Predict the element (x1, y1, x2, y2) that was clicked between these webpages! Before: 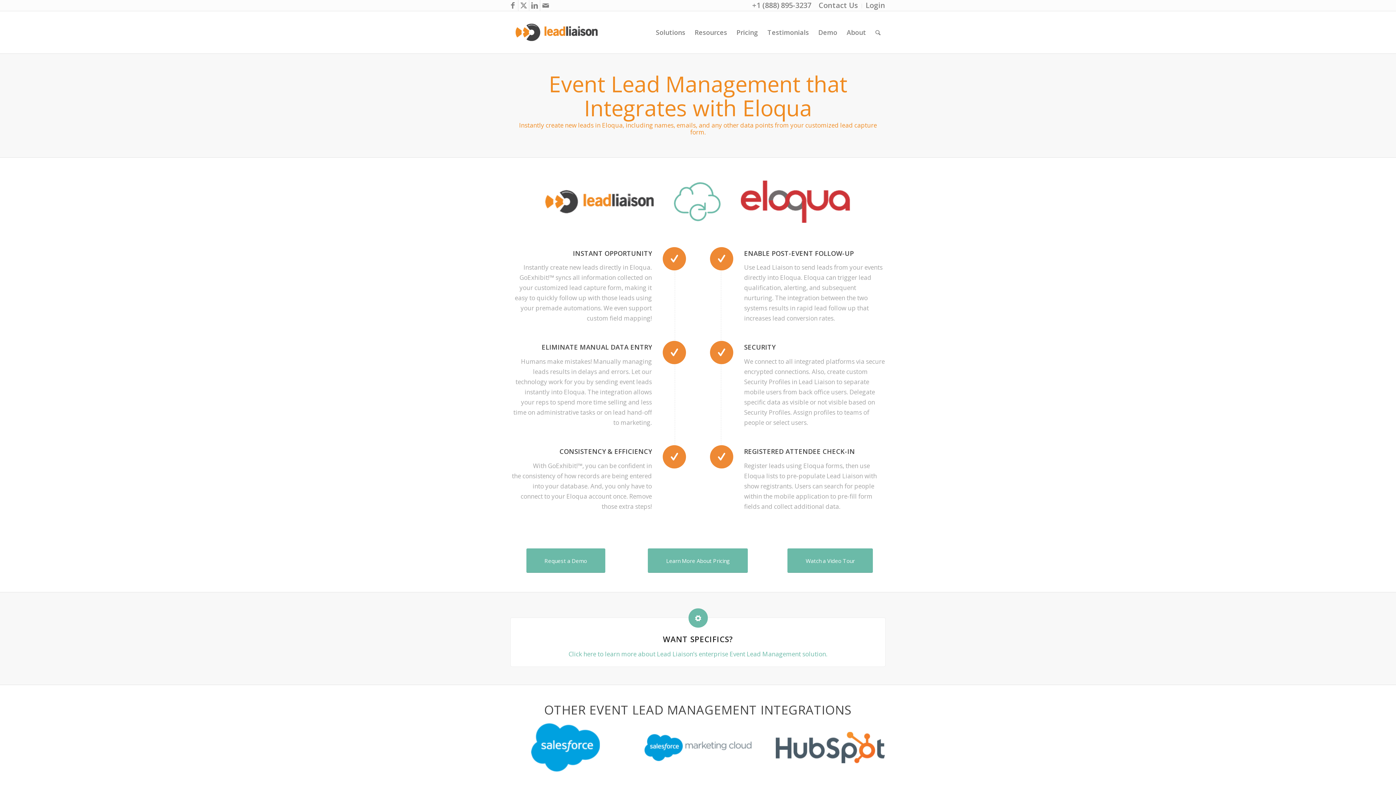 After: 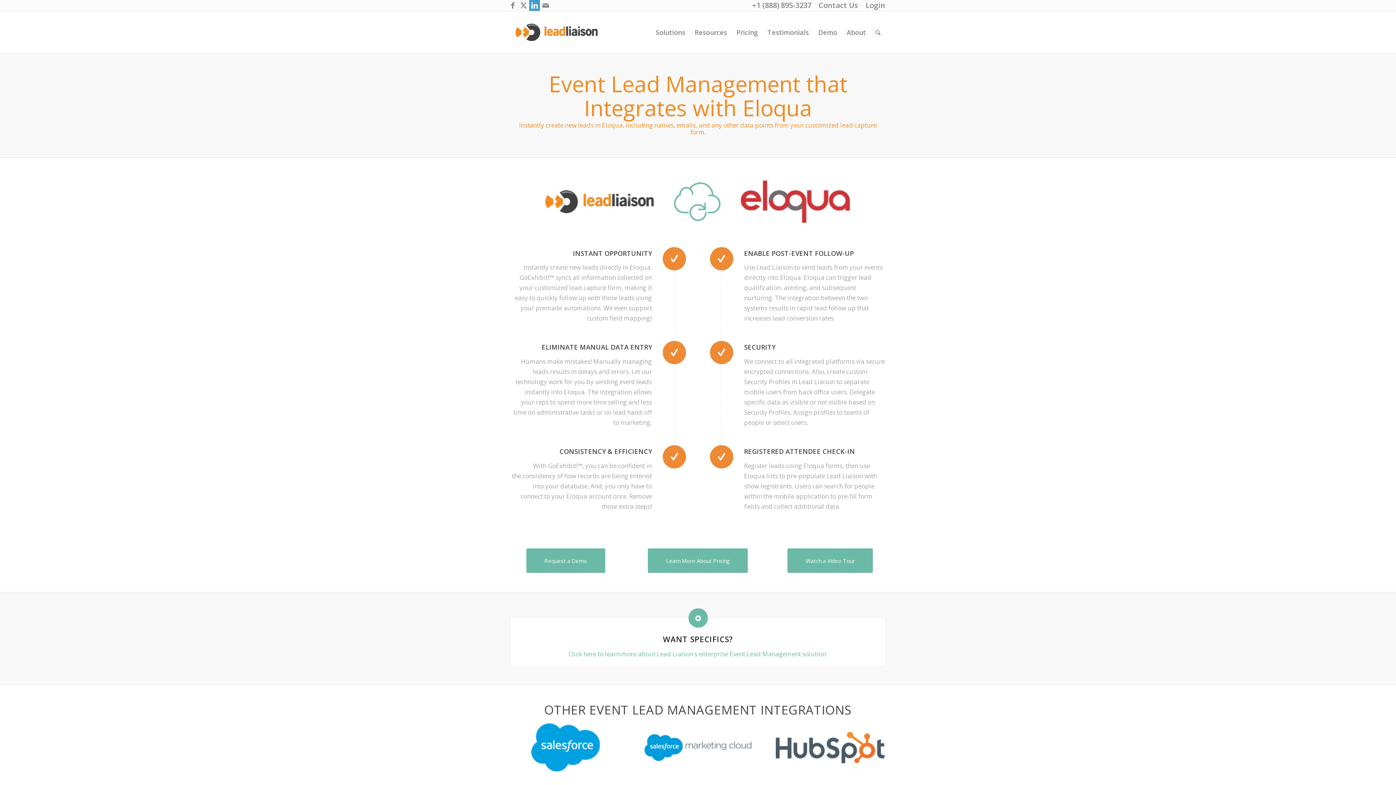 Action: label: Link to LinkedIn bbox: (529, 0, 540, 10)